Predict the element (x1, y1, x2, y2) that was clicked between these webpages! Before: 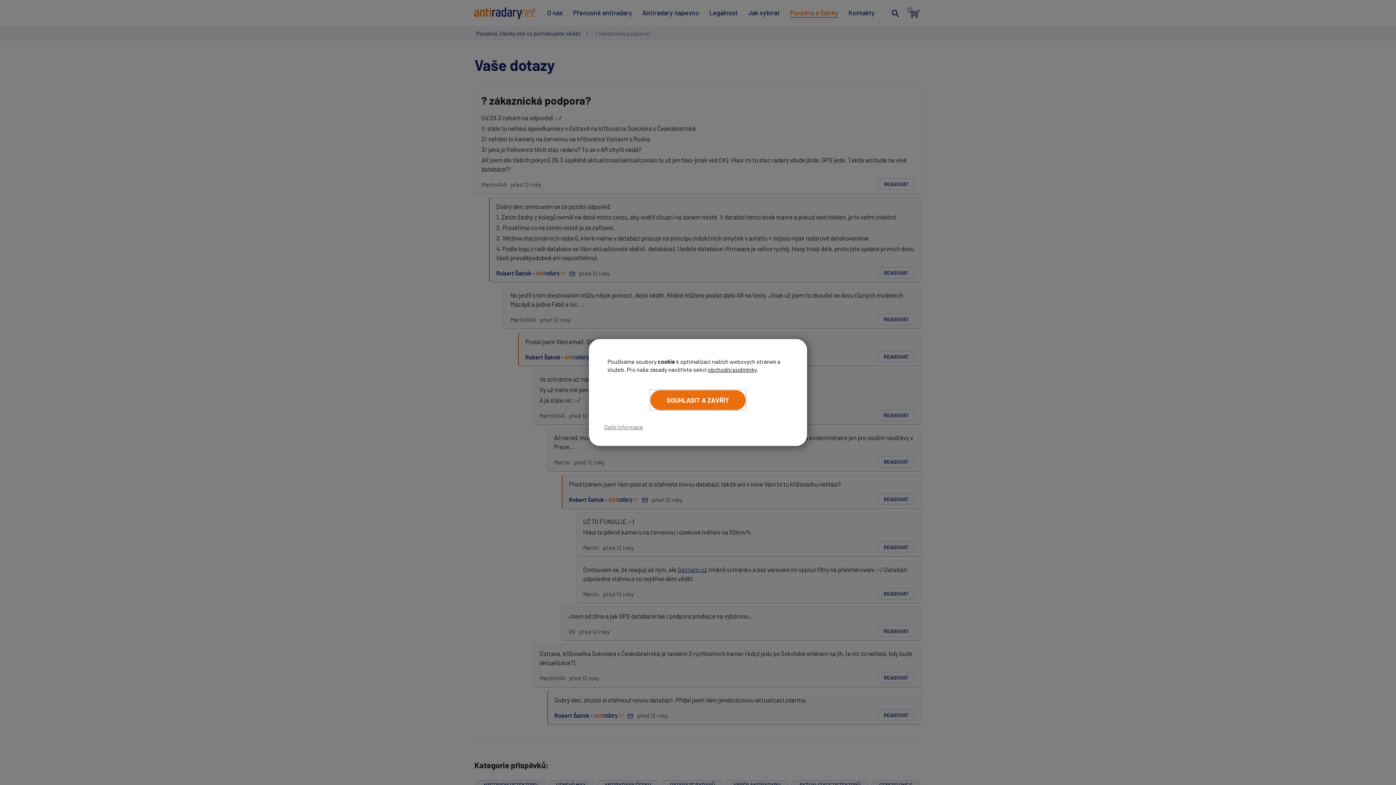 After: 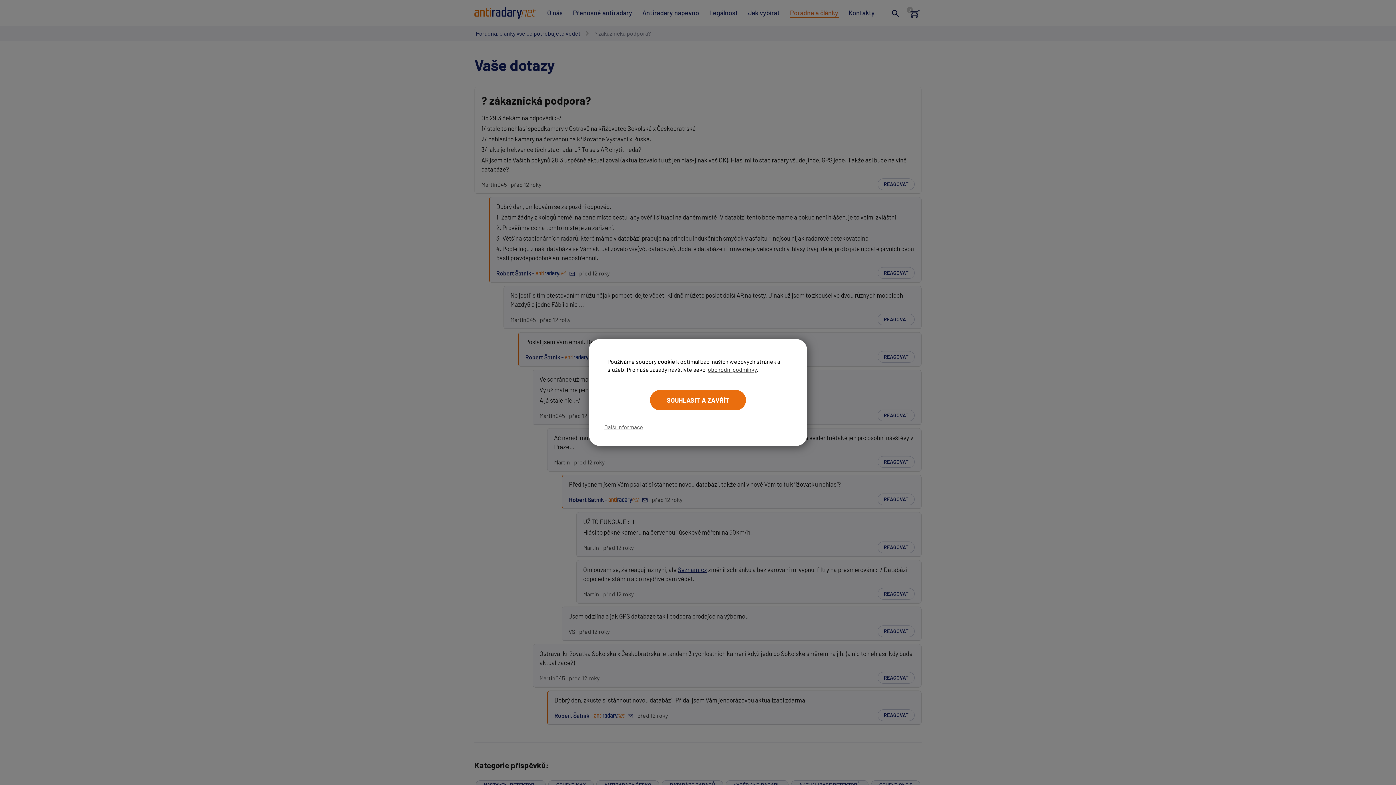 Action: bbox: (708, 366, 756, 373) label: obchodní podmínky